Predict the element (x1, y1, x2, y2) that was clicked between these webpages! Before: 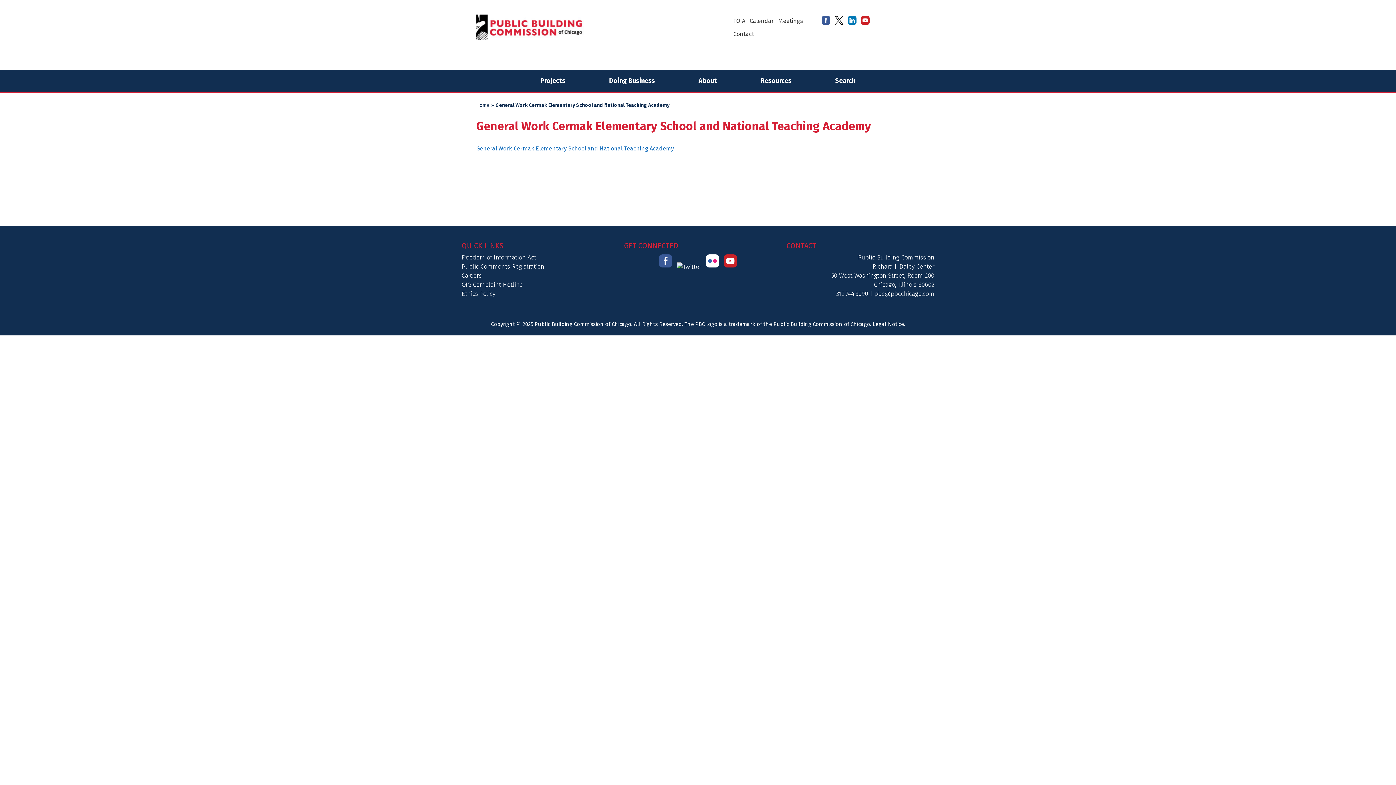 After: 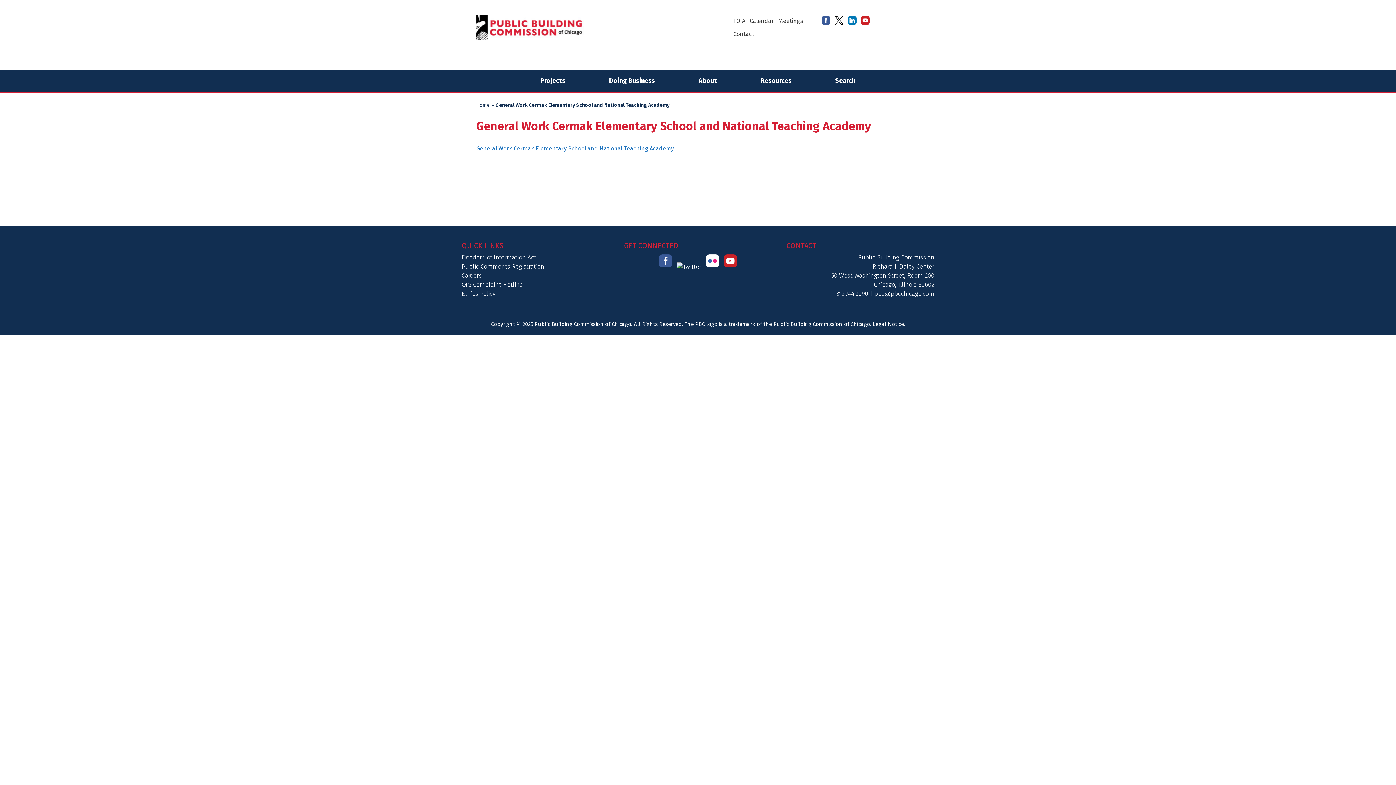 Action: bbox: (722, 263, 738, 270)